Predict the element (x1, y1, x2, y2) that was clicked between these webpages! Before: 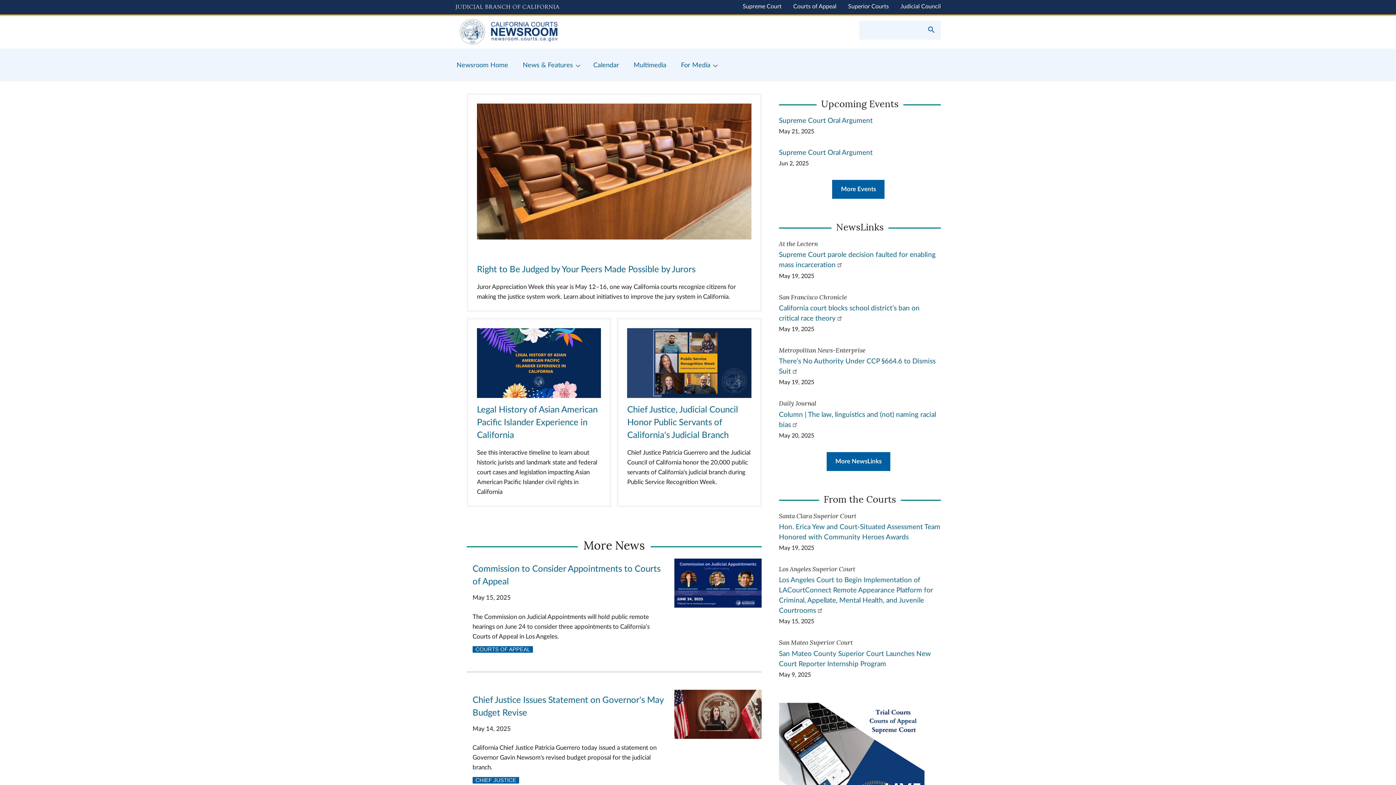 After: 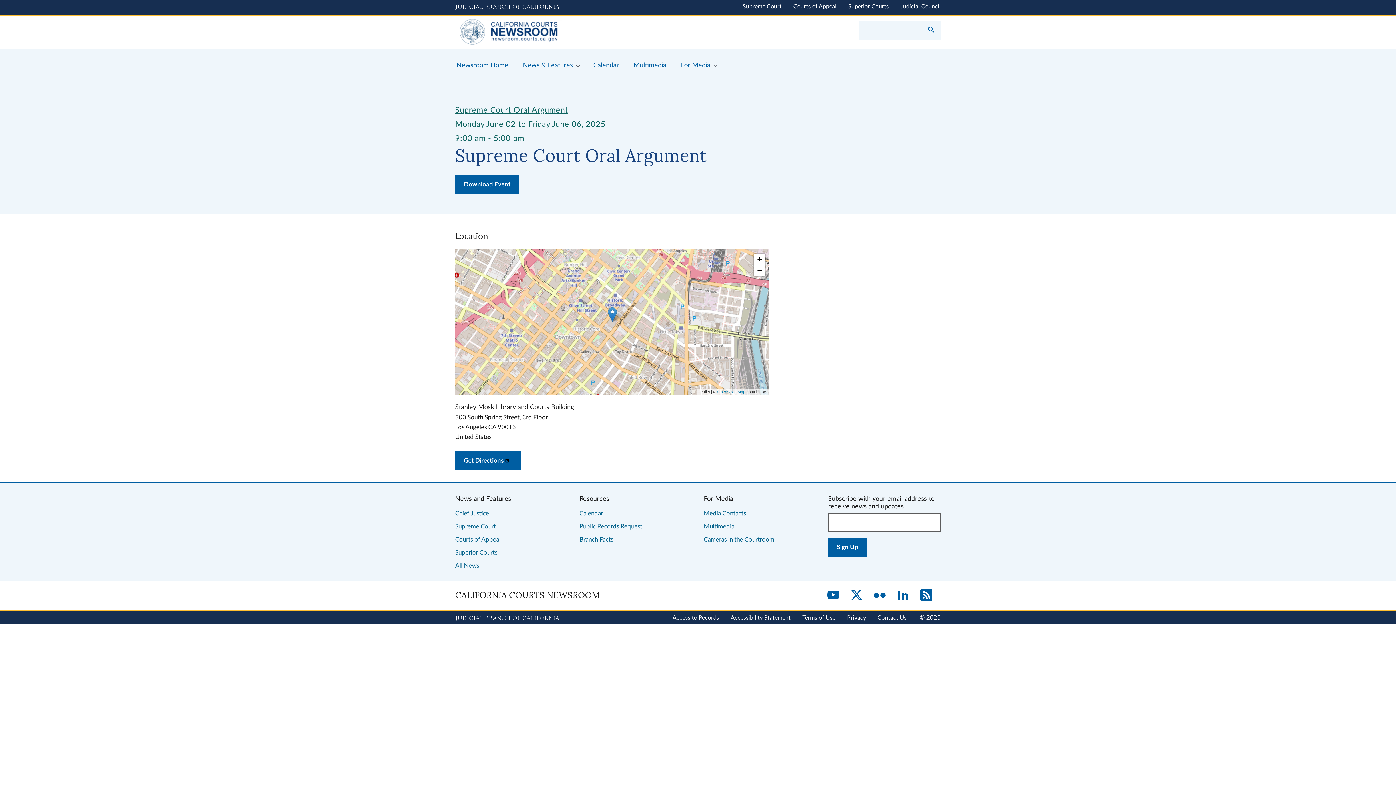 Action: label: Supreme Court Oral Argument bbox: (779, 149, 872, 156)